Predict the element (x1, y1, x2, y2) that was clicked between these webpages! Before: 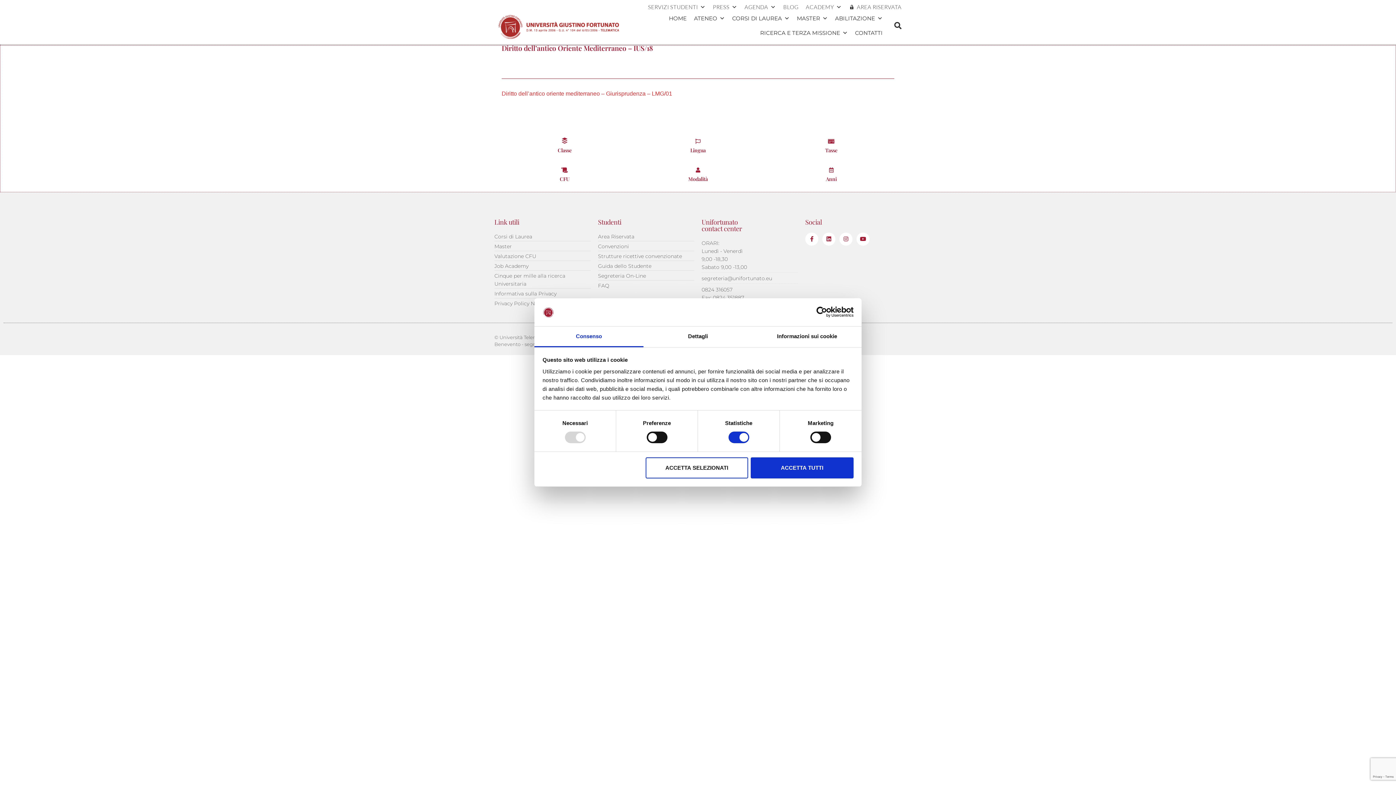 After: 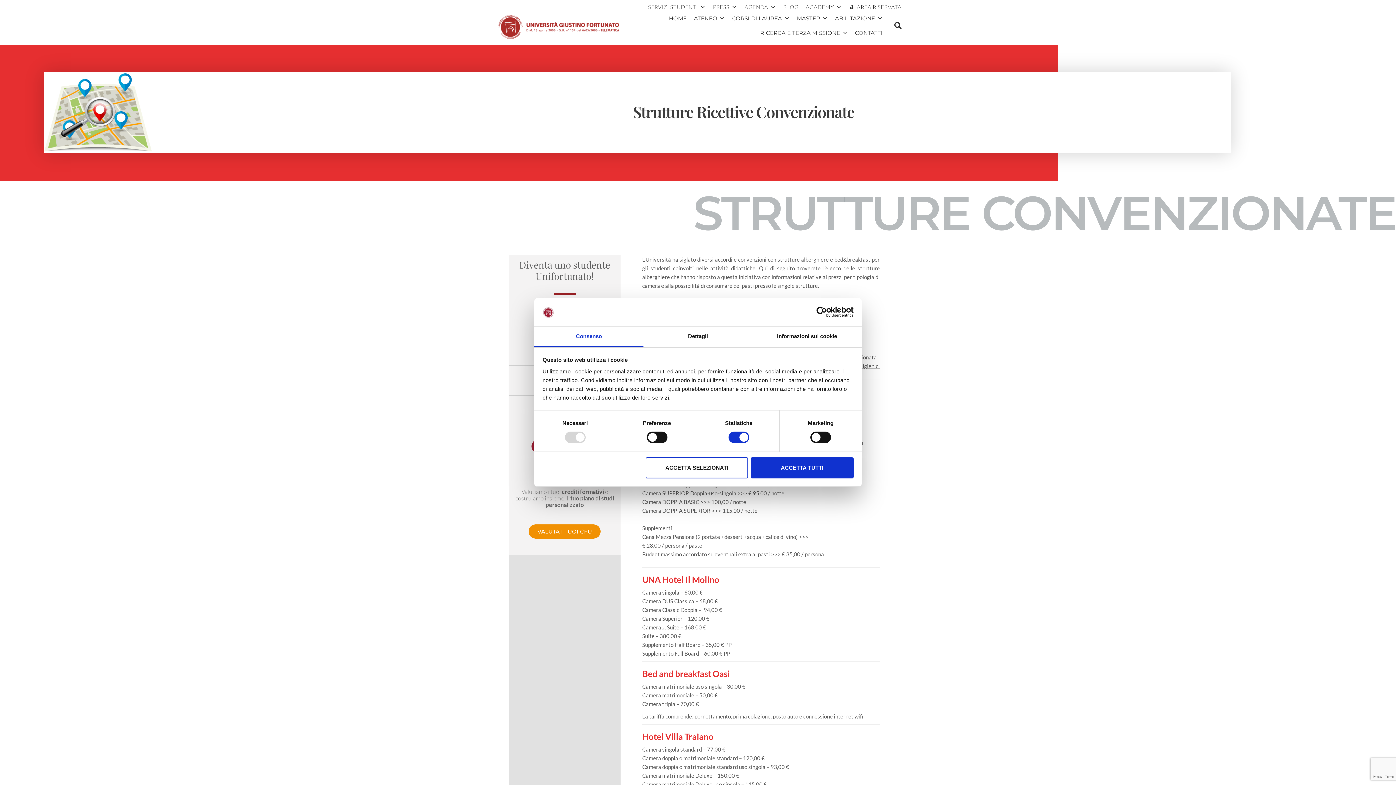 Action: label: Strutture ricettive convenzionate bbox: (598, 252, 694, 260)